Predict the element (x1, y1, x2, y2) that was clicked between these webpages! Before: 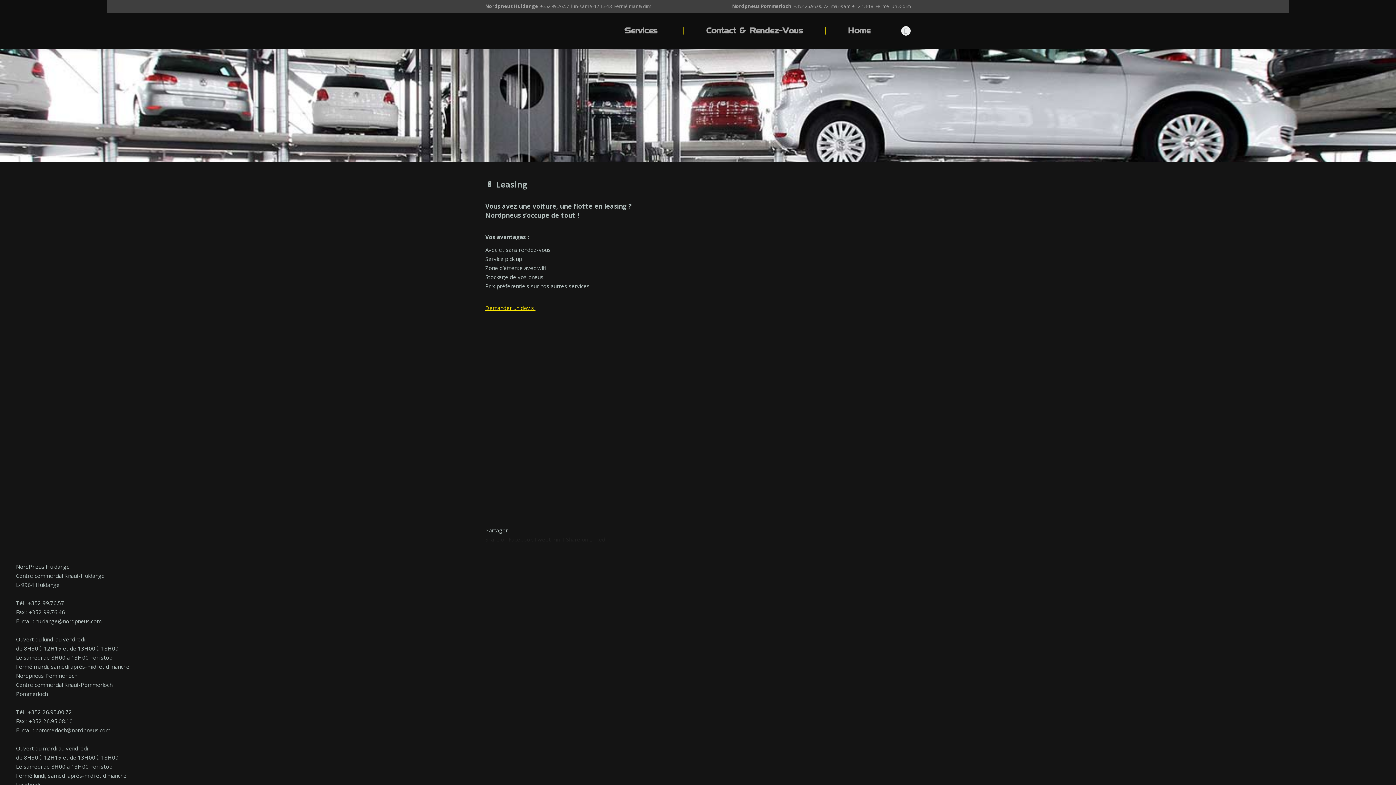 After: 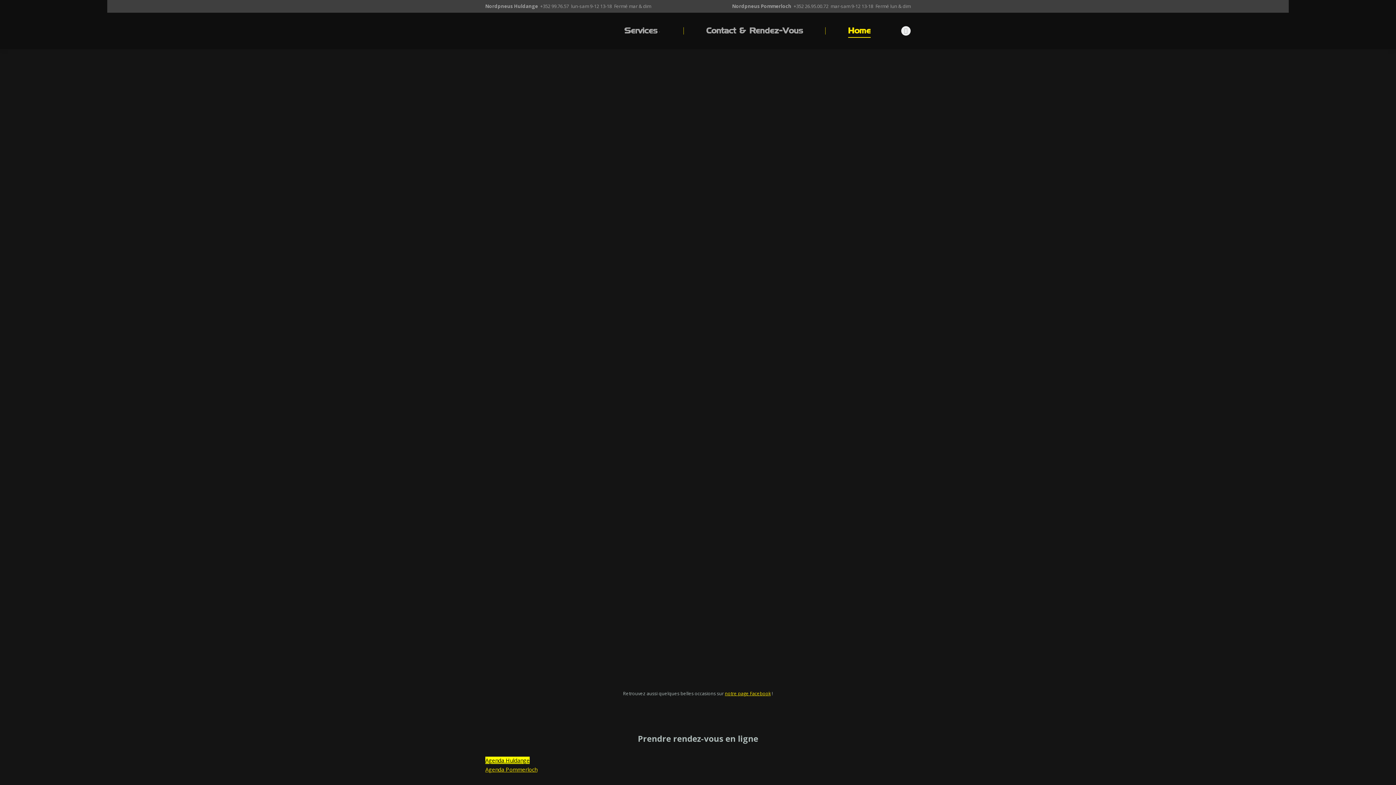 Action: bbox: (827, 19, 891, 42) label: Home